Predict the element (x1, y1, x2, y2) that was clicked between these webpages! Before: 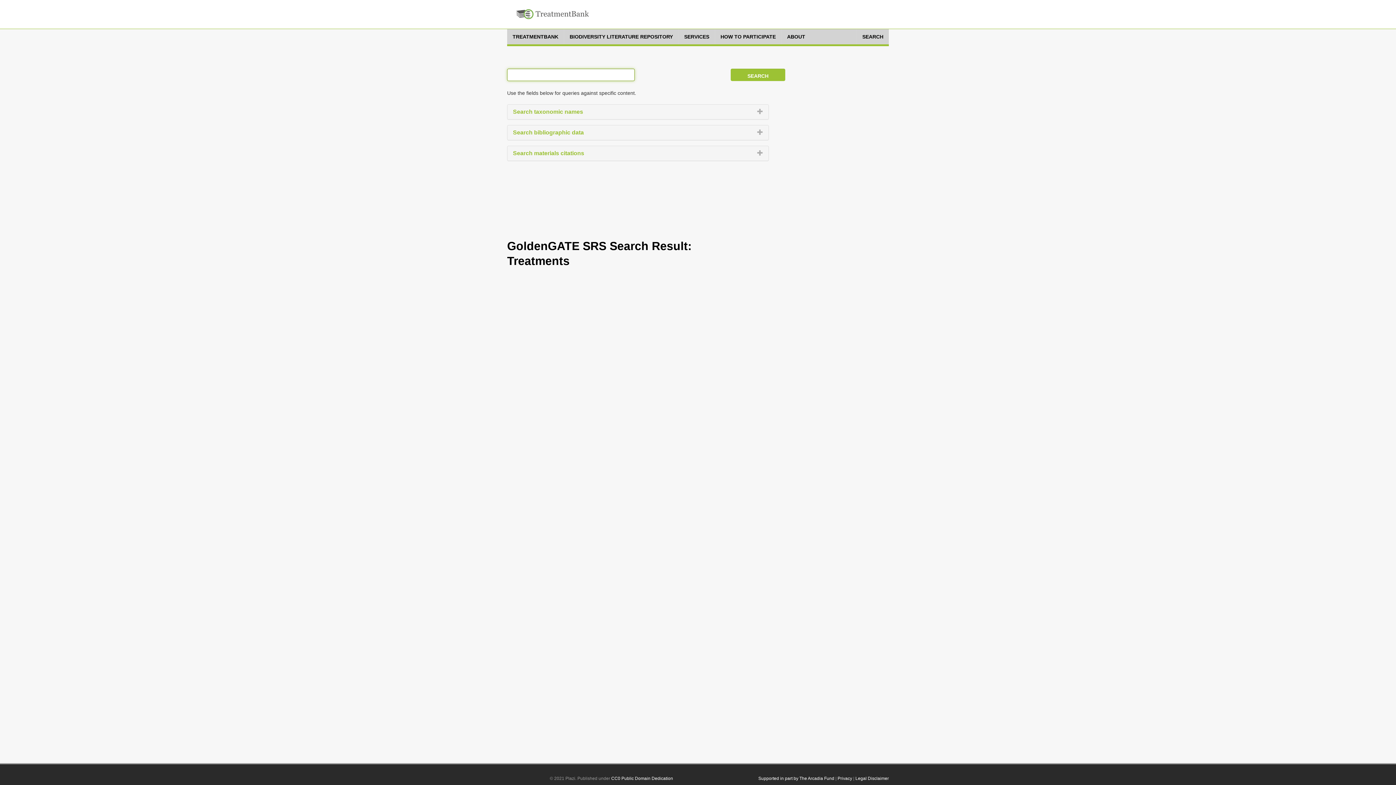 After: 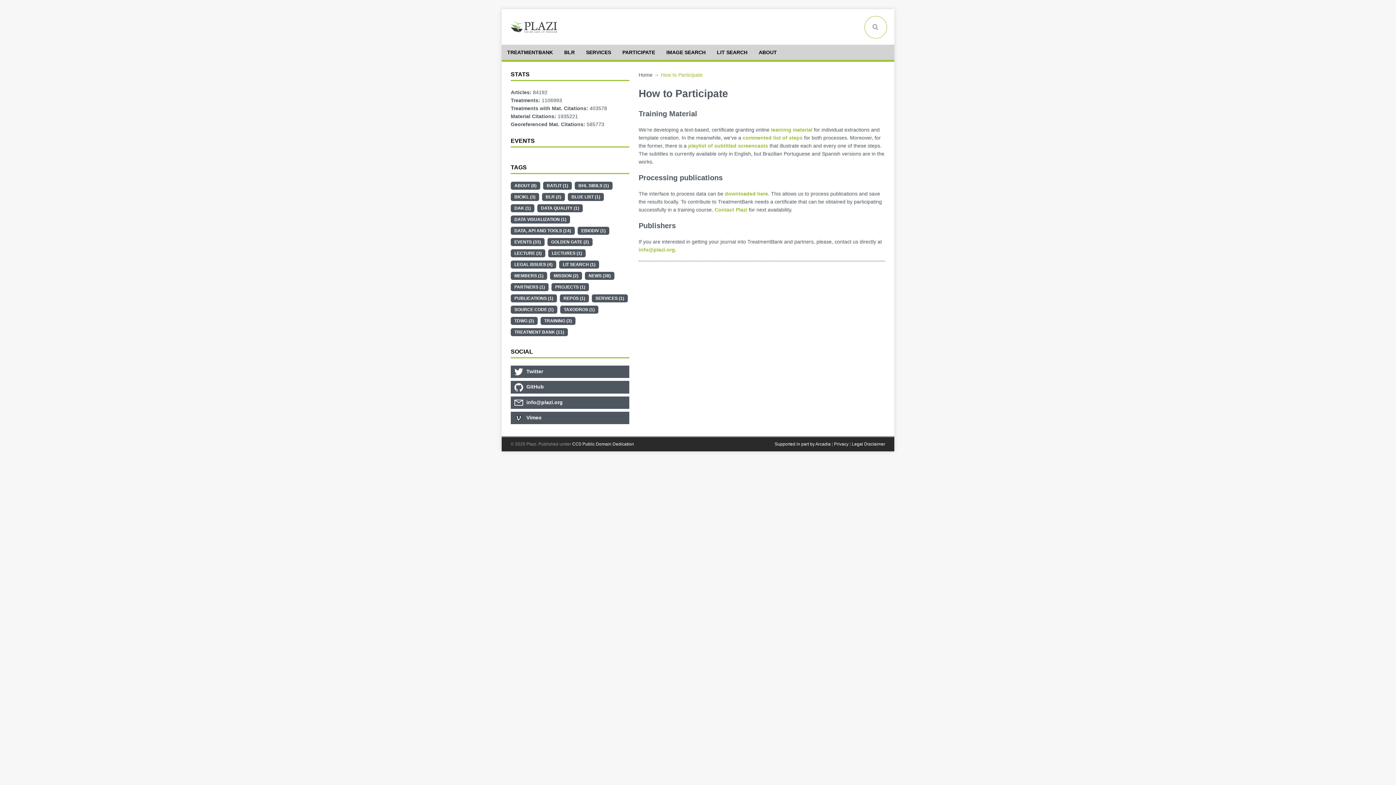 Action: bbox: (715, 29, 781, 44) label: HOW TO PARTICIPATE